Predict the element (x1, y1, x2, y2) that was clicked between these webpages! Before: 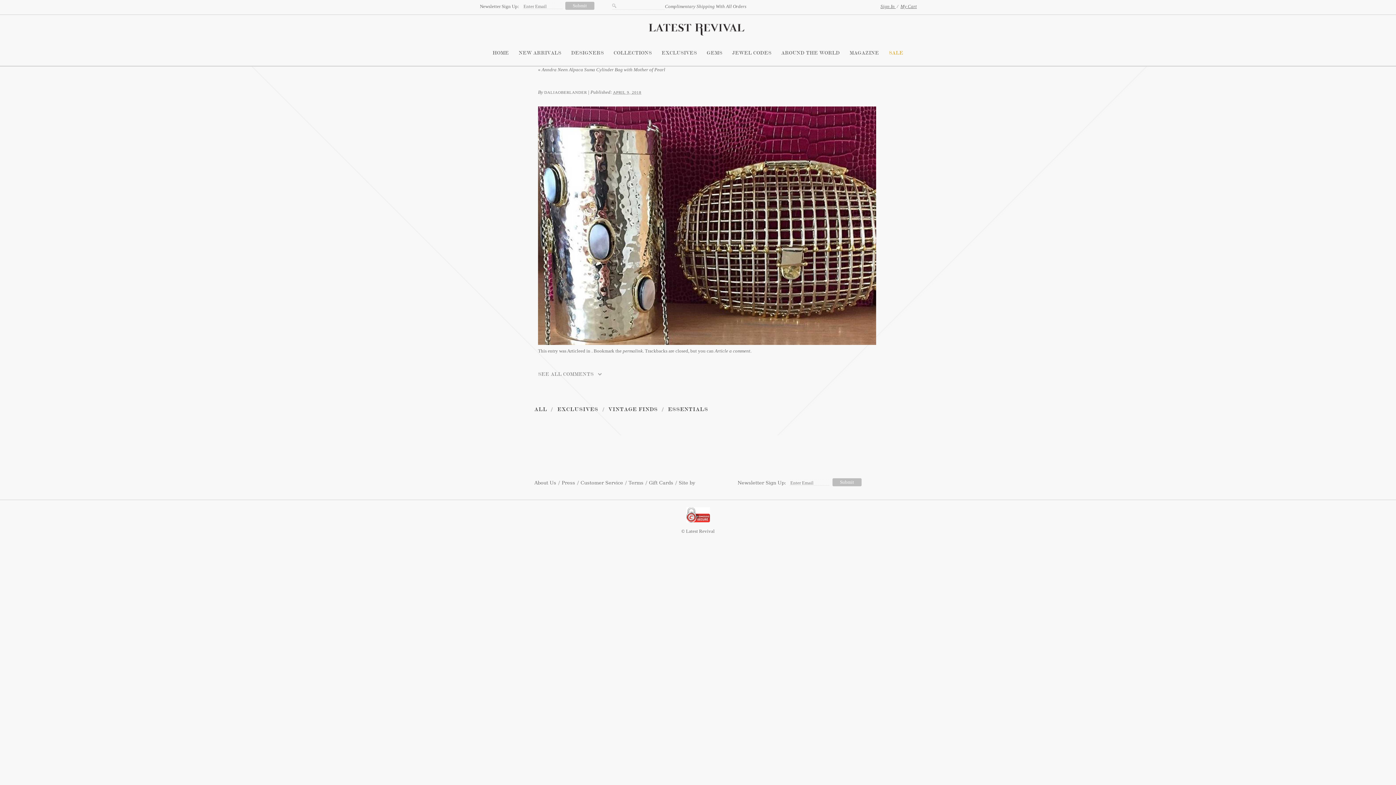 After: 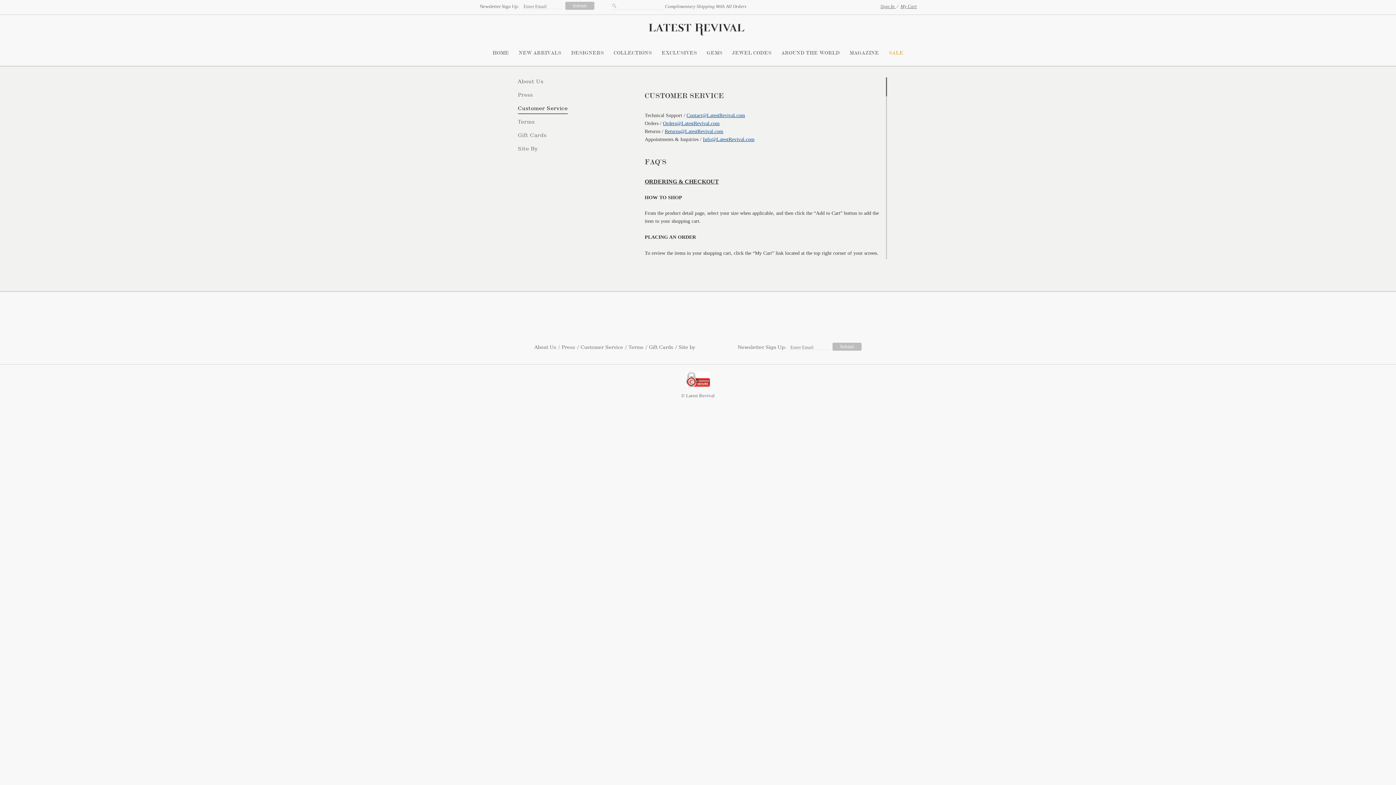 Action: bbox: (580, 480, 623, 485) label: Customer Service